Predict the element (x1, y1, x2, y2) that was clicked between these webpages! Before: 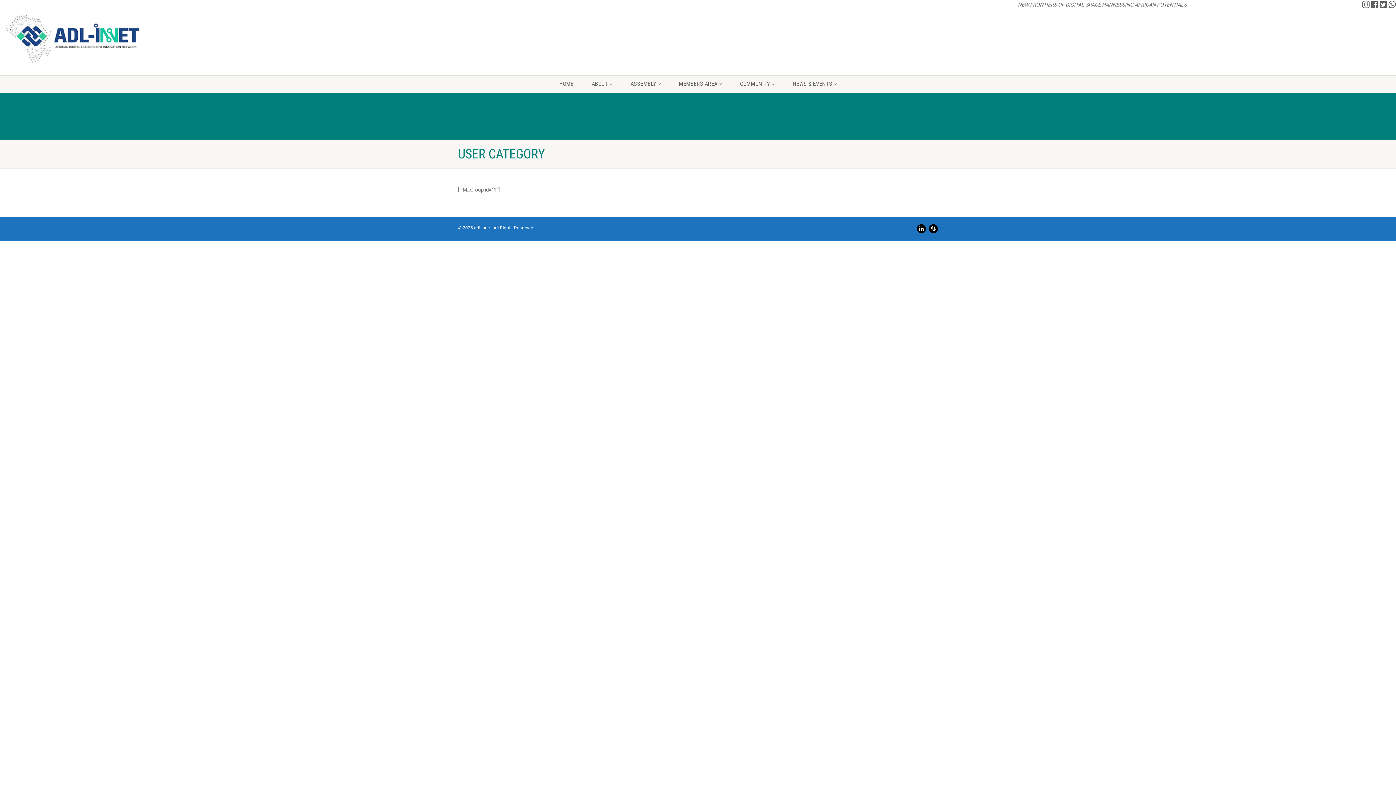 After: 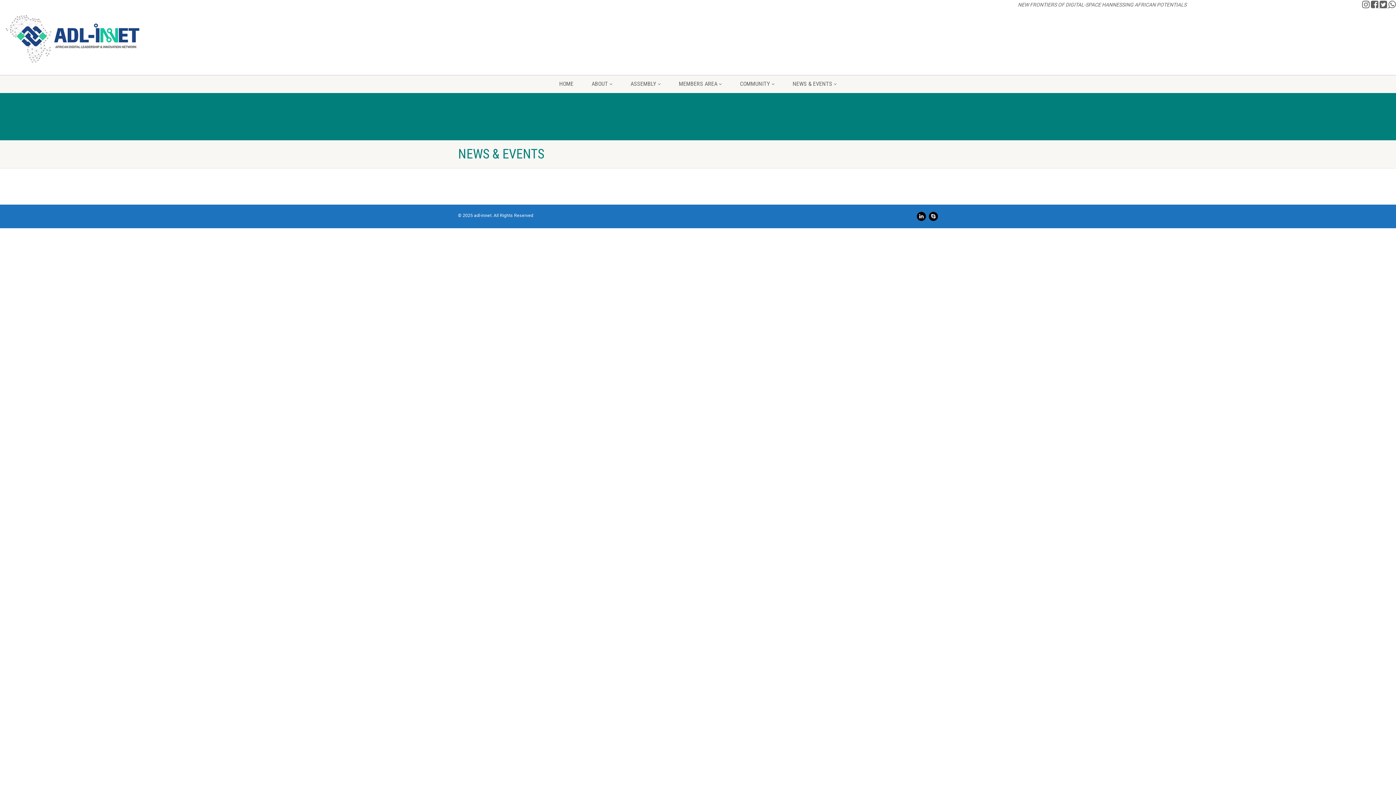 Action: label: NEWS & EVENTS  bbox: (783, 74, 846, 93)